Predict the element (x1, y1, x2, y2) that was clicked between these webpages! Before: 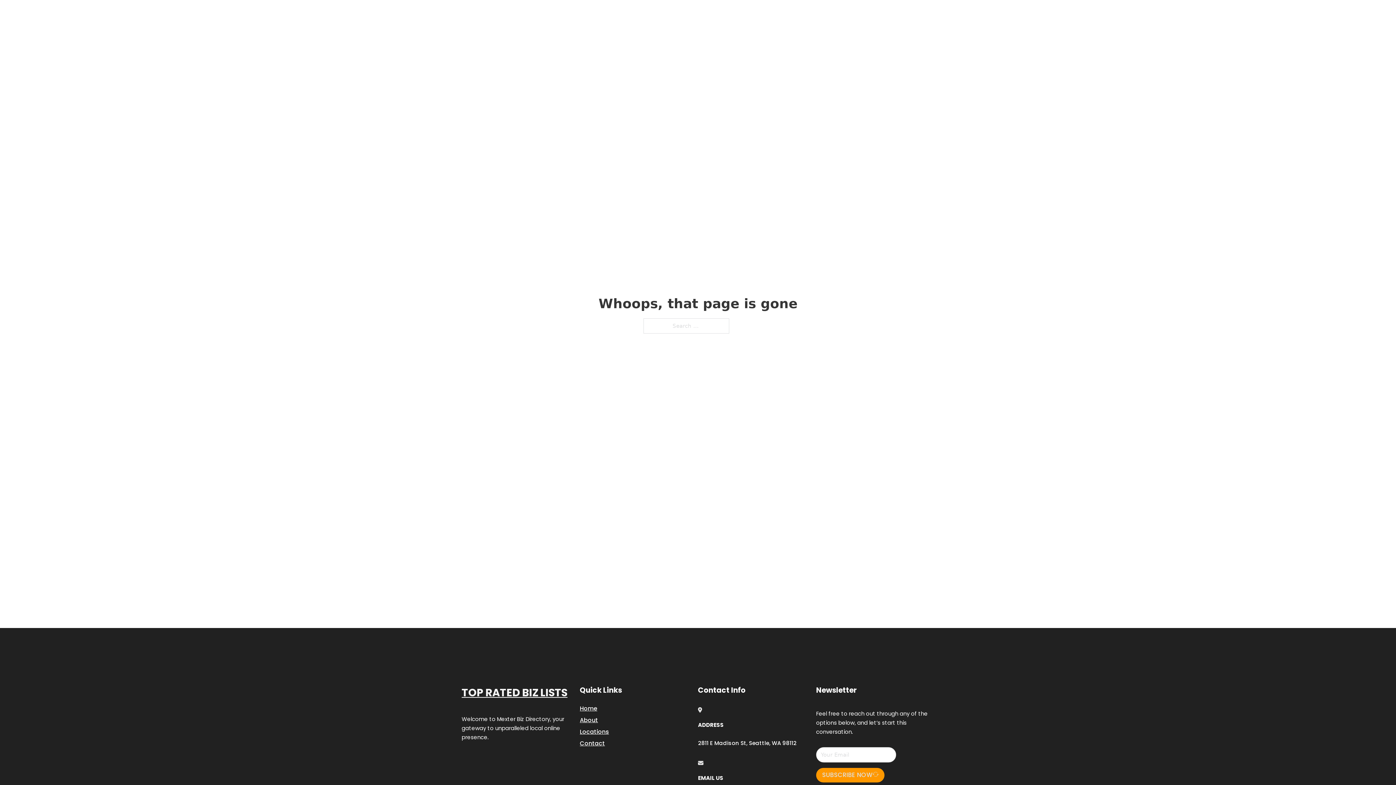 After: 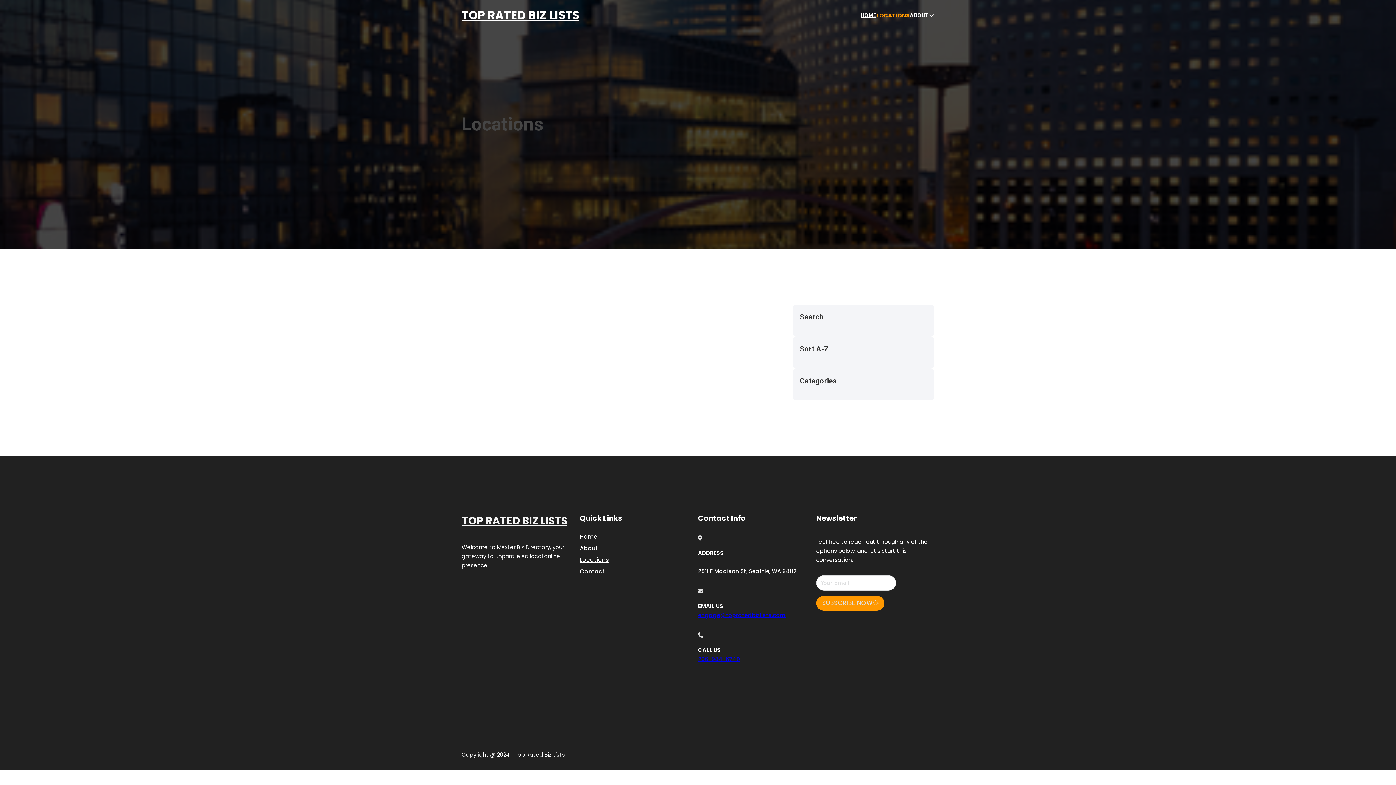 Action: bbox: (580, 727, 609, 736) label: Locations